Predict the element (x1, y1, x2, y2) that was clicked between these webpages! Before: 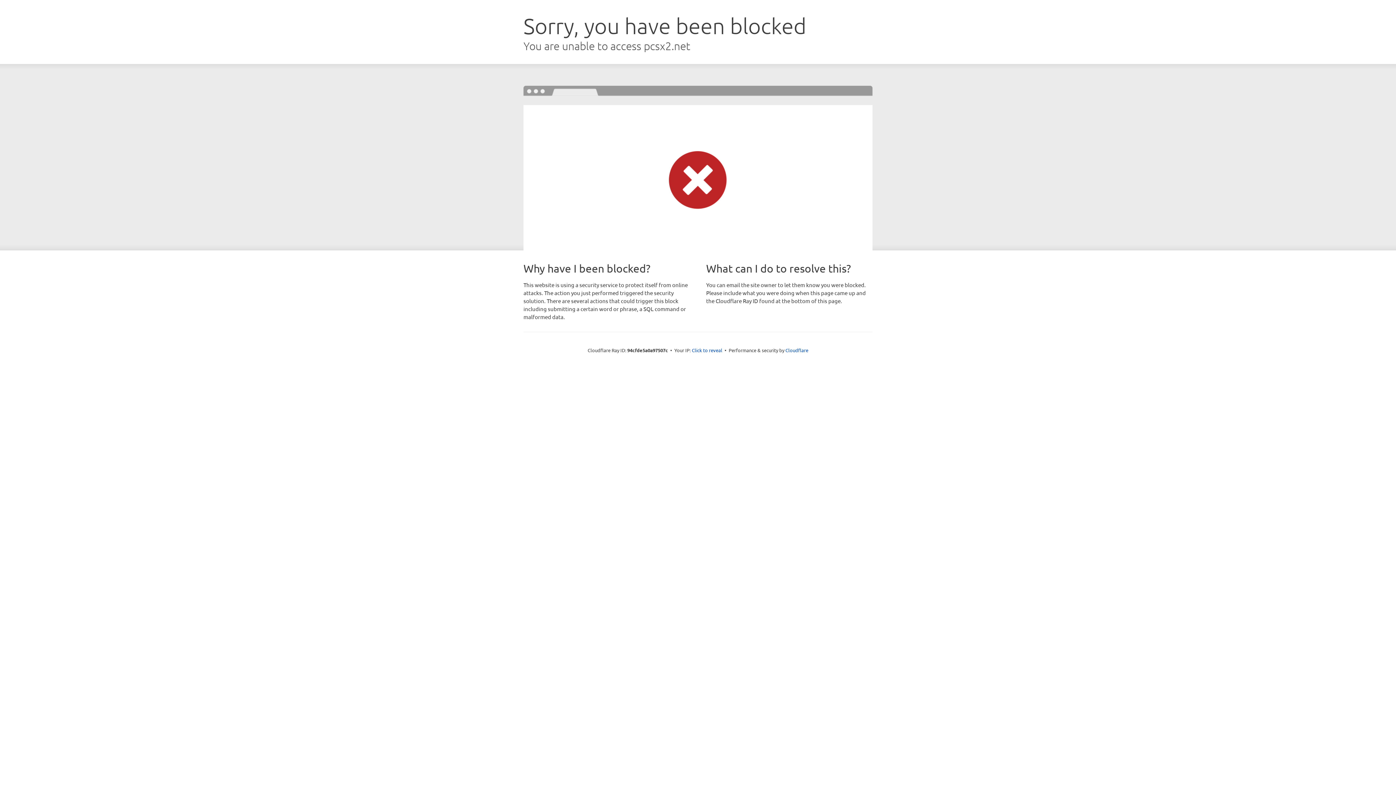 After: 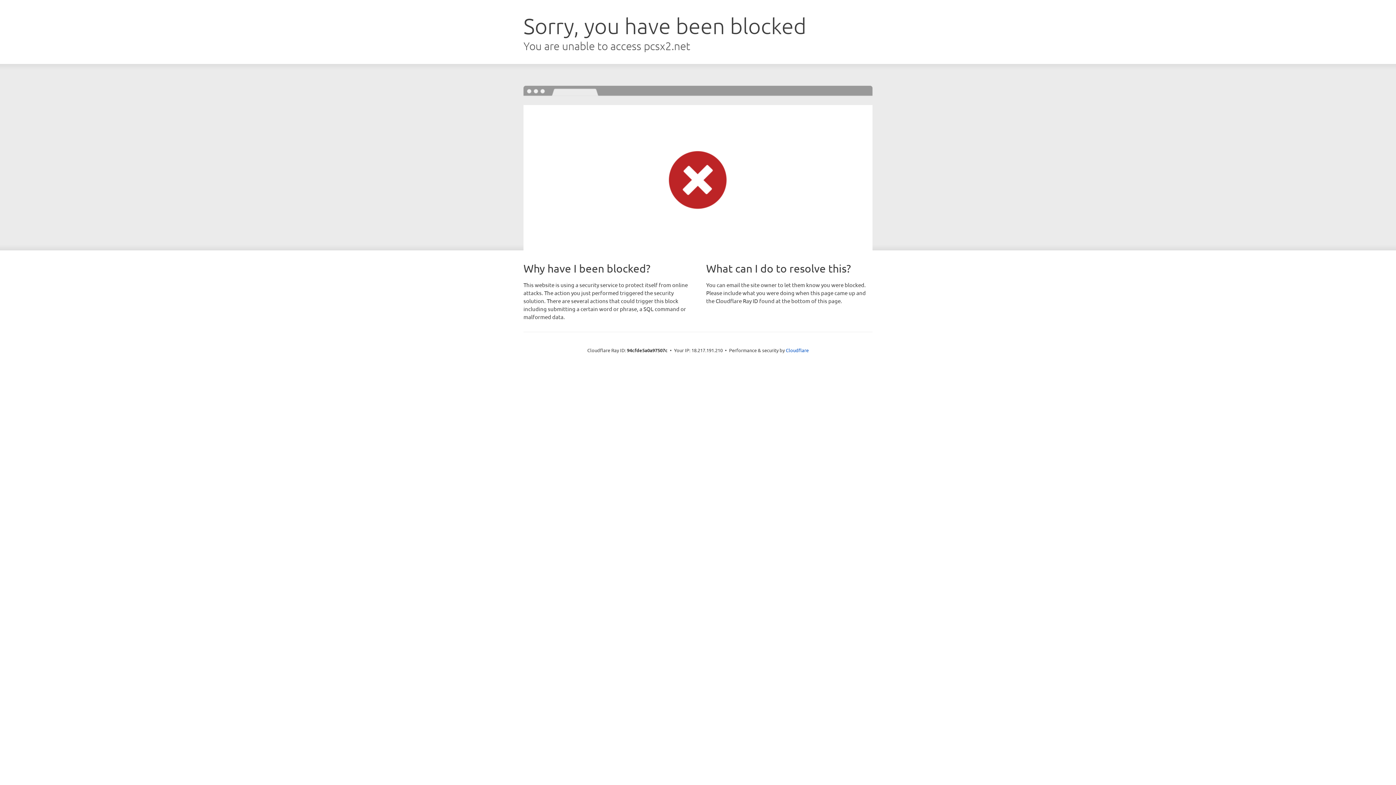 Action: label: Click to reveal bbox: (692, 346, 722, 353)